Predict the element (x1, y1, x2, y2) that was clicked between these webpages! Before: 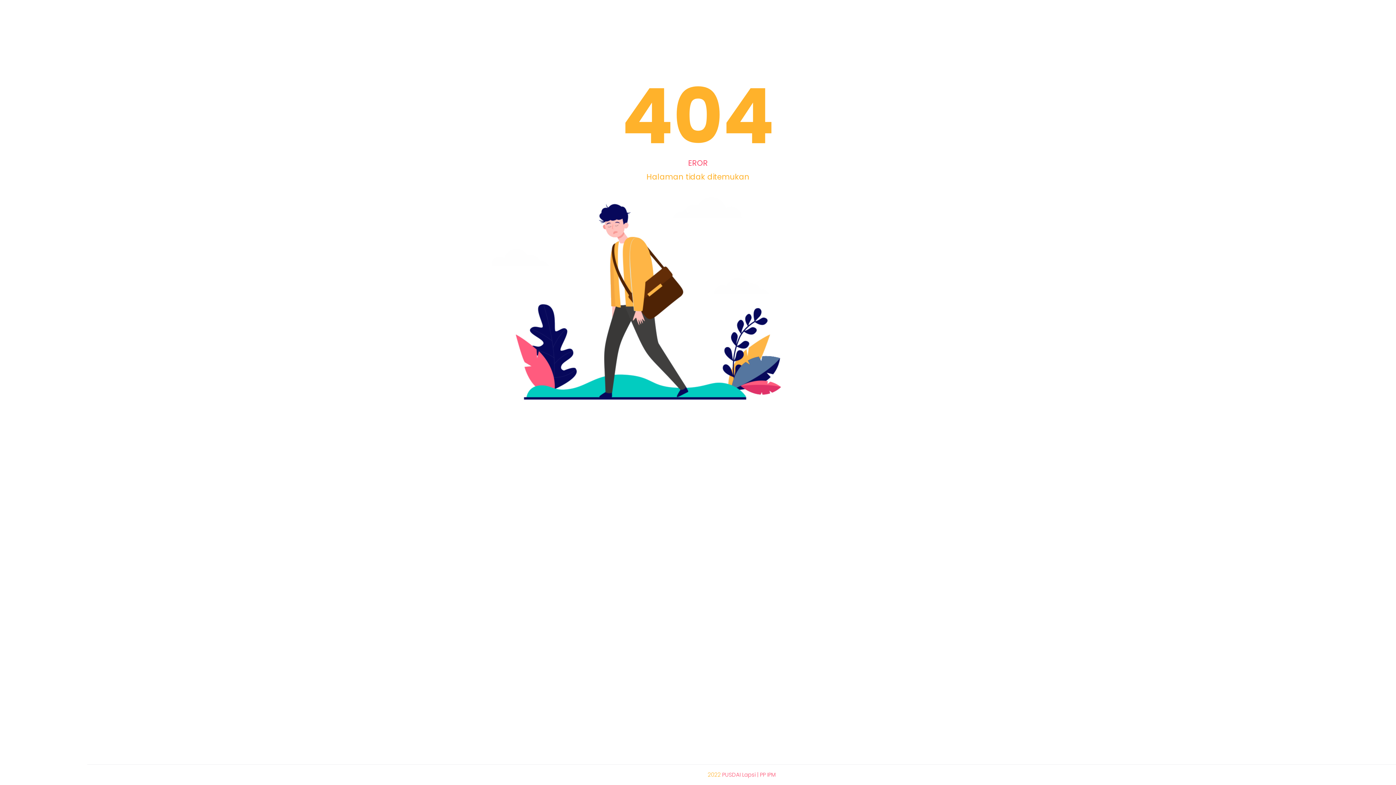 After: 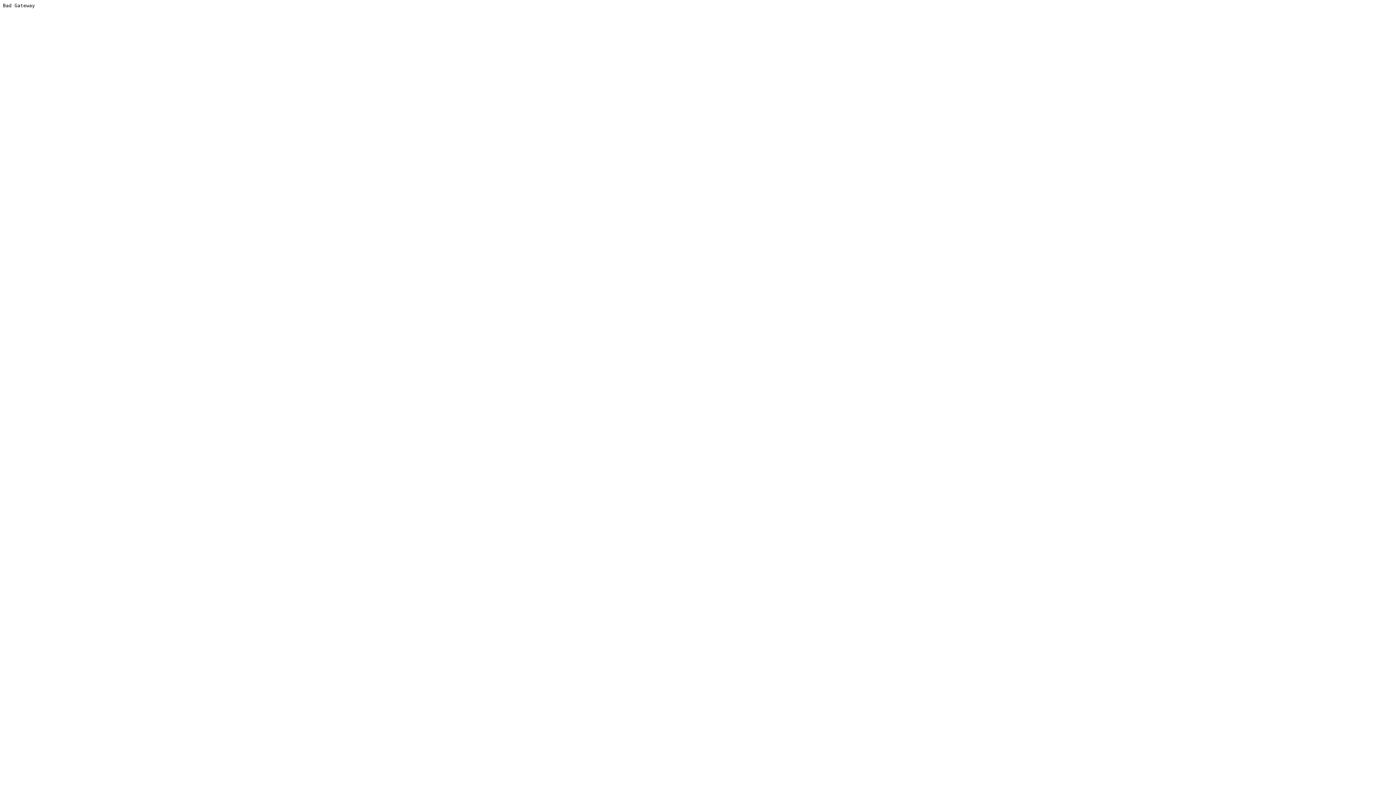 Action: label: PUSDAI Lapsi | PP IPM bbox: (722, 771, 775, 778)